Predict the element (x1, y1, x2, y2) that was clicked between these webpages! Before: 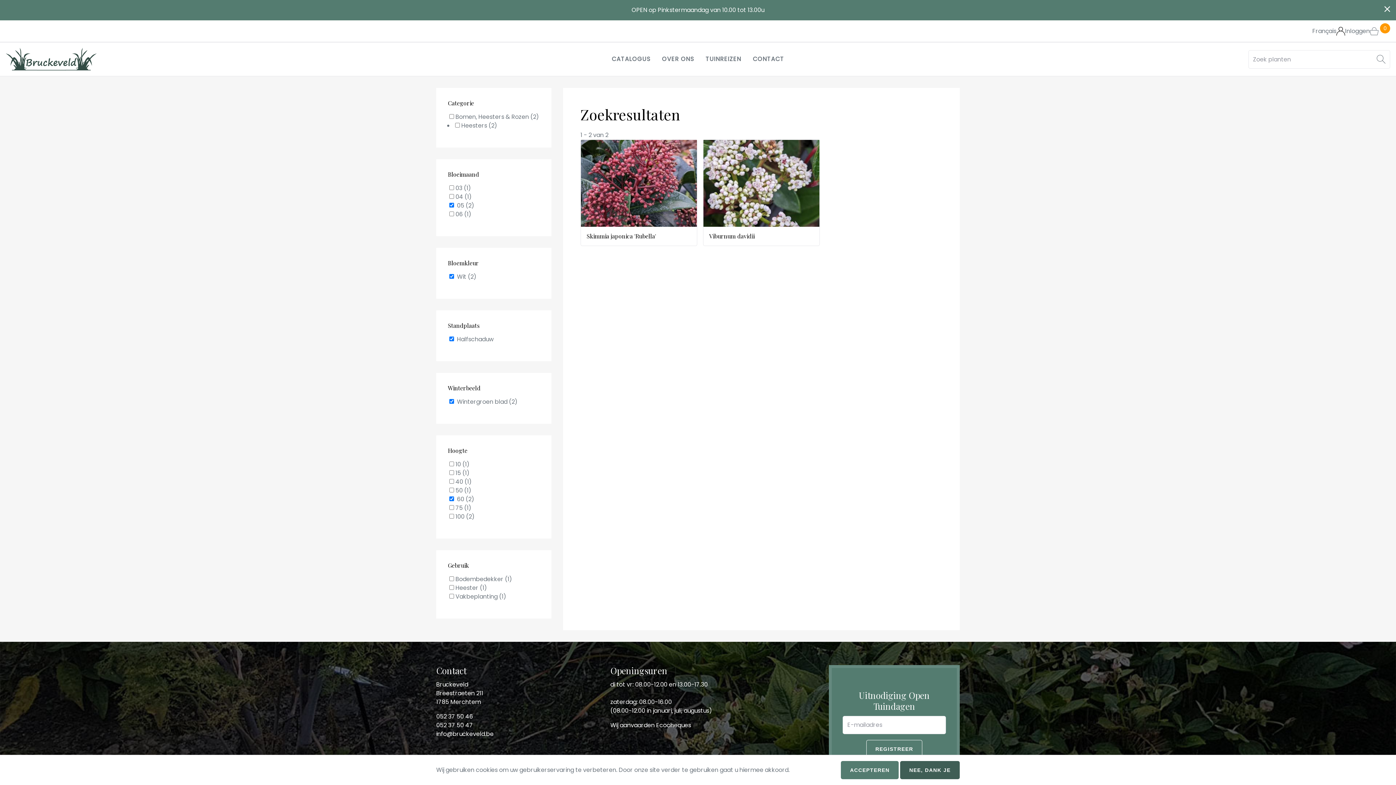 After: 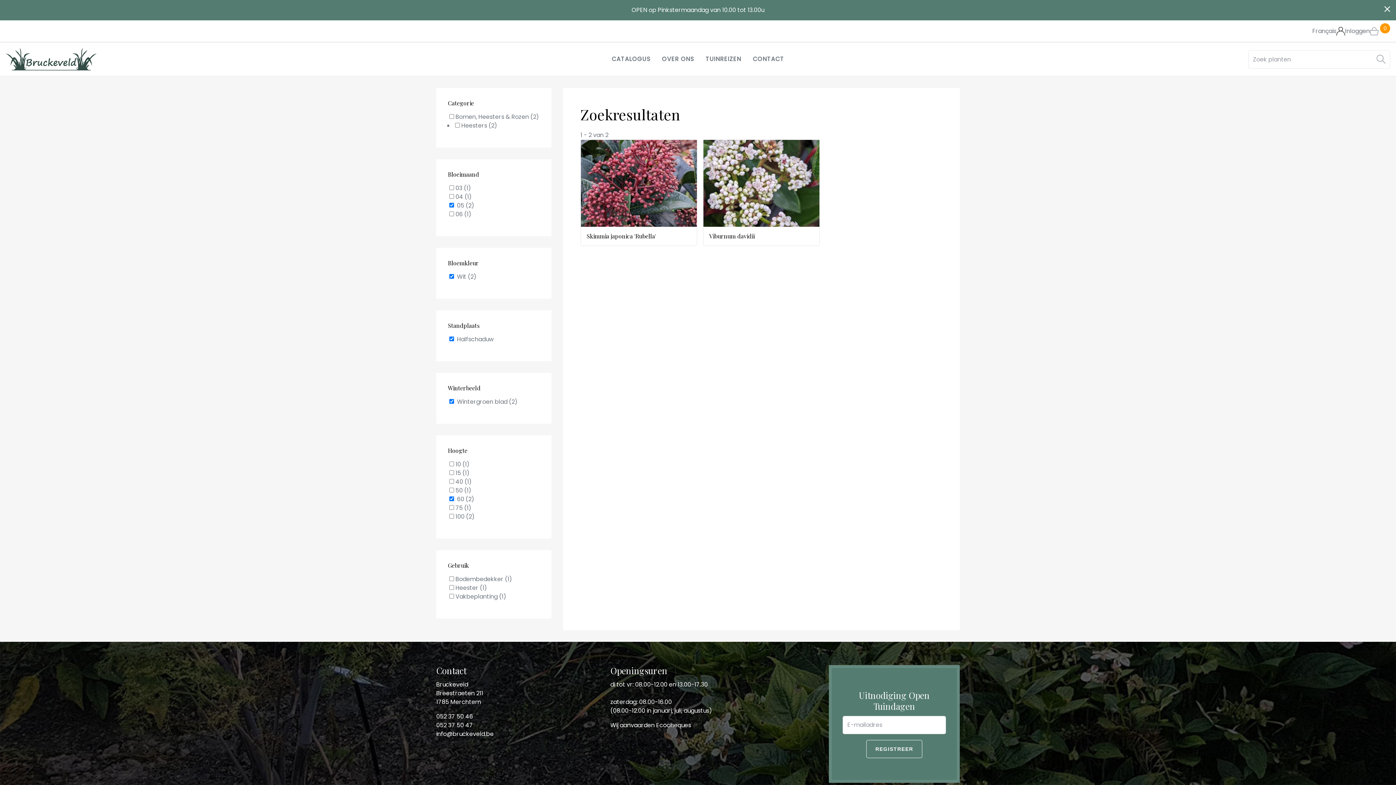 Action: bbox: (841, 761, 898, 779) label: ACCEPTEREN